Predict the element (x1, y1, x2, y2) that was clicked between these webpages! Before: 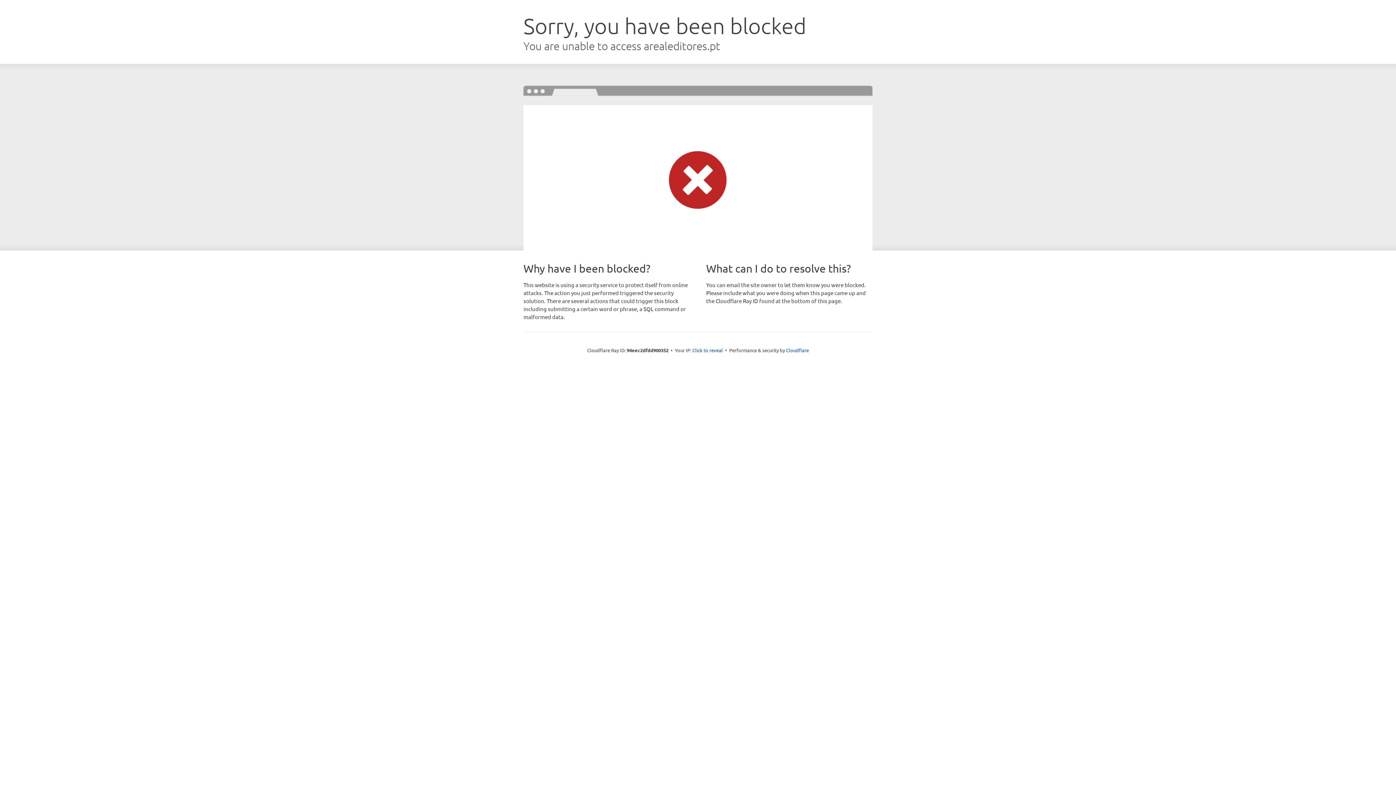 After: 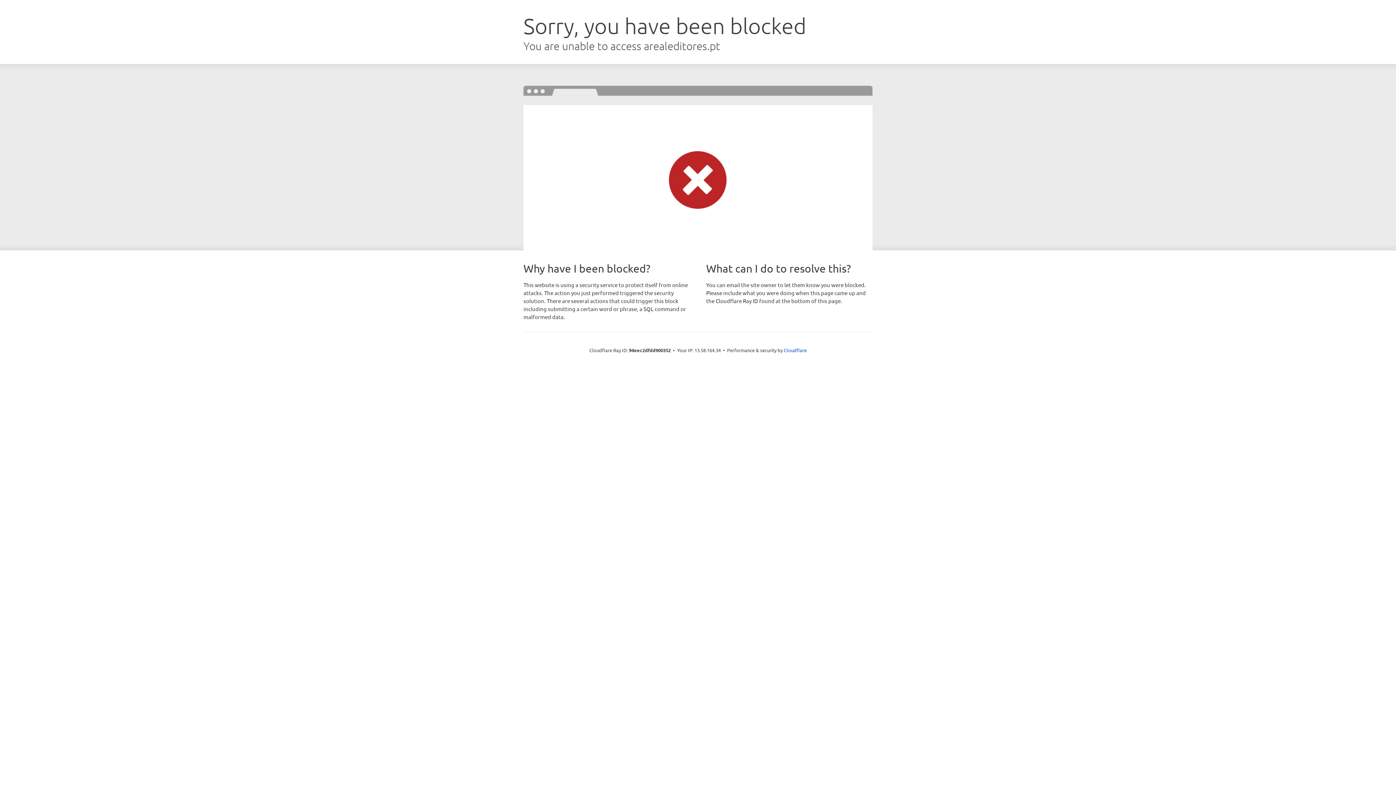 Action: bbox: (692, 346, 723, 353) label: Click to reveal